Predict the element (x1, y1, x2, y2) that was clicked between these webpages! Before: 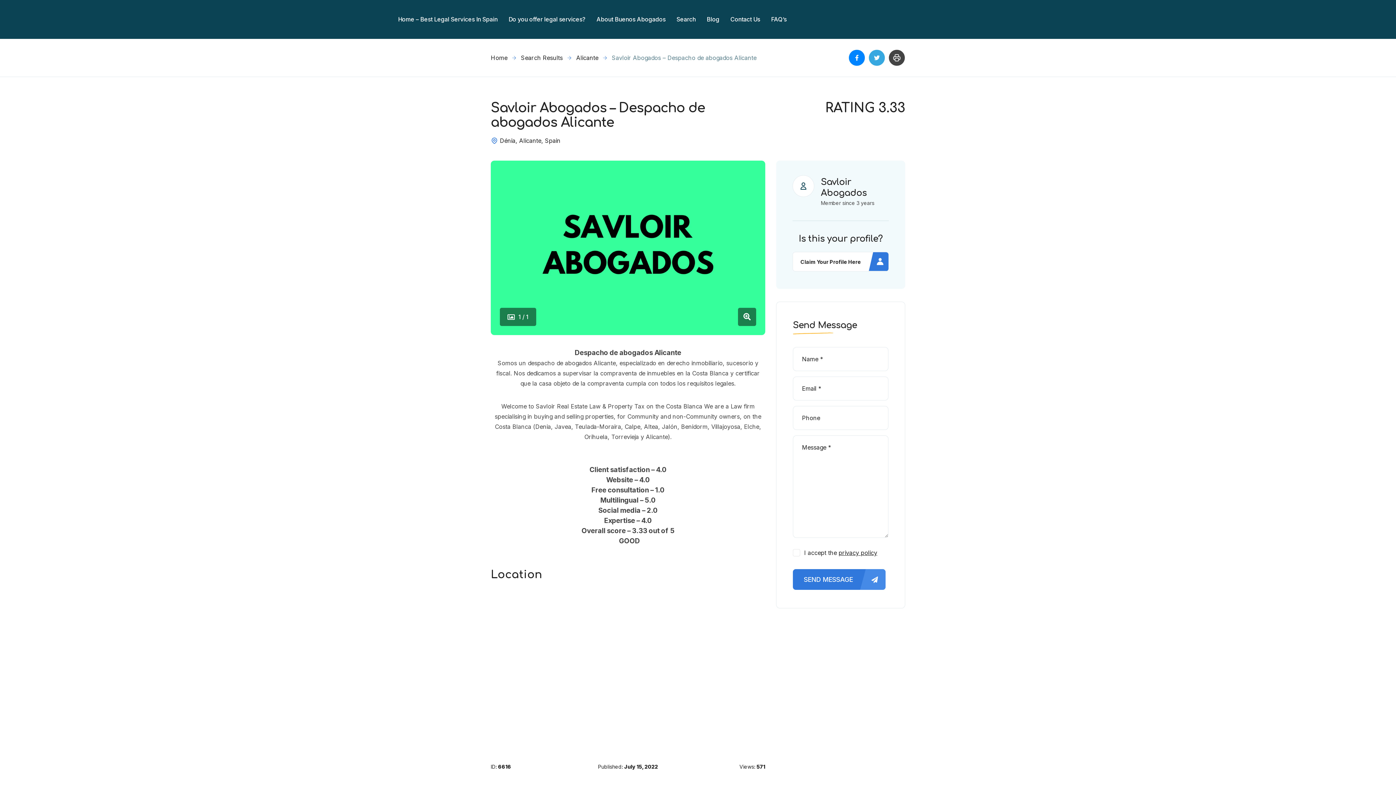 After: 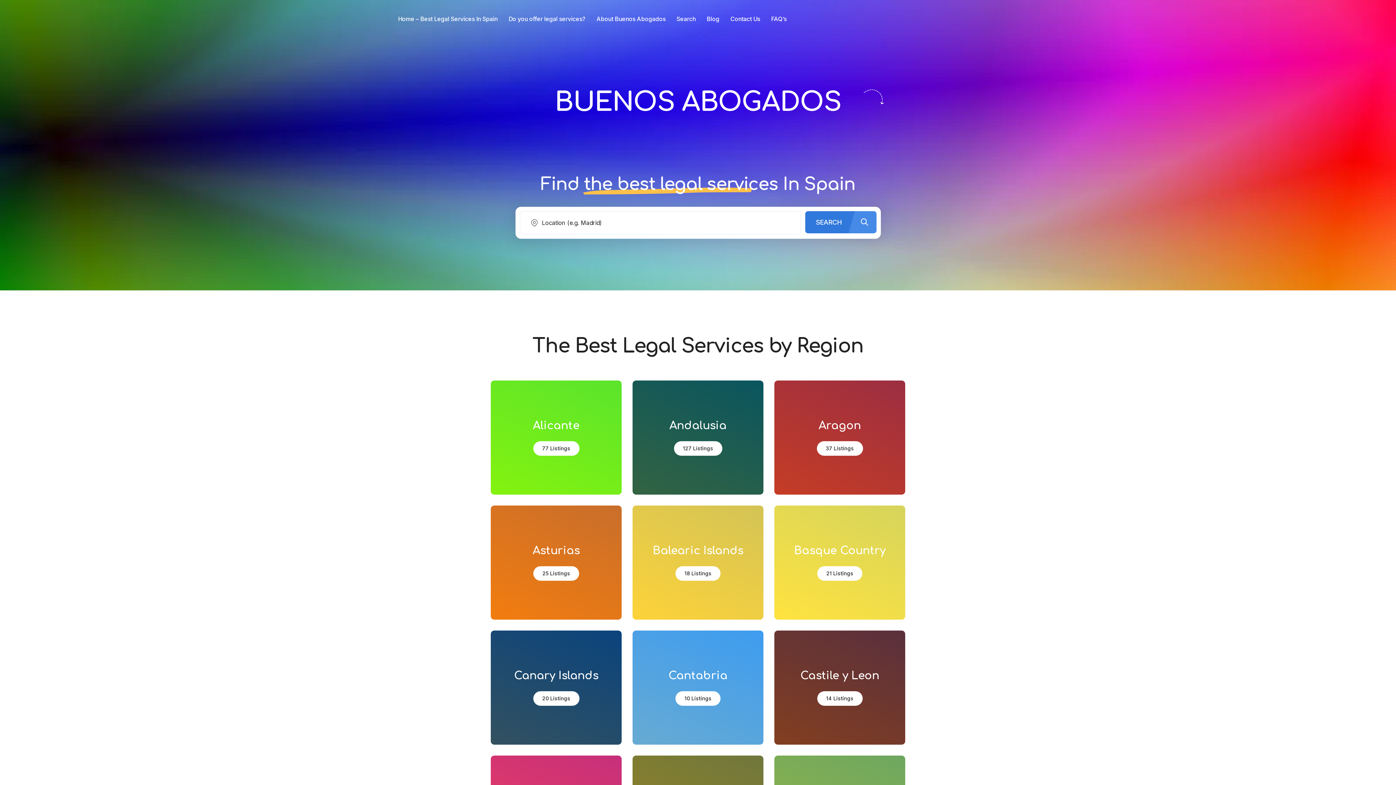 Action: label: Home – Best Legal Services In Spain bbox: (398, 0, 497, 38)